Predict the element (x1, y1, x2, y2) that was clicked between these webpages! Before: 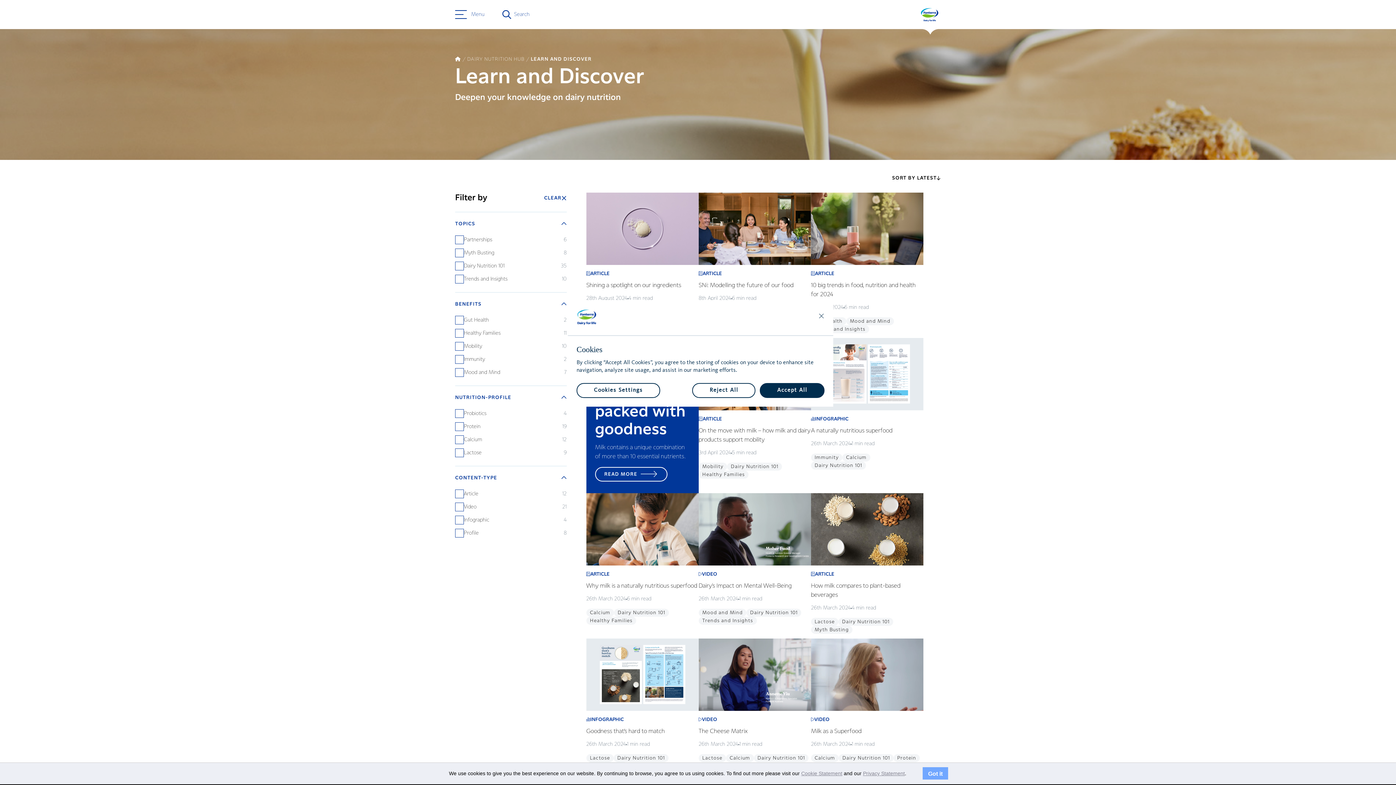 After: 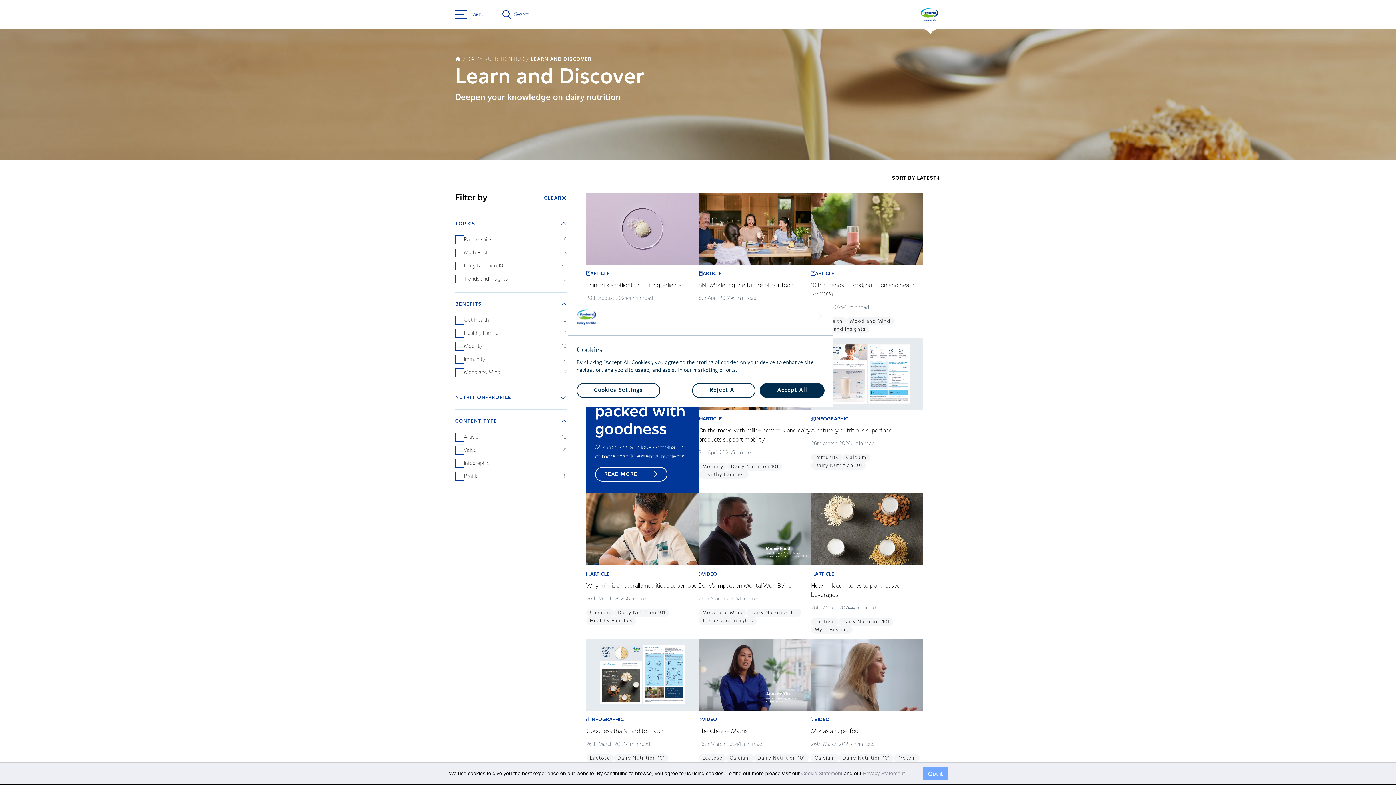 Action: label: NUTRITION-PROFILE bbox: (455, 386, 566, 409)